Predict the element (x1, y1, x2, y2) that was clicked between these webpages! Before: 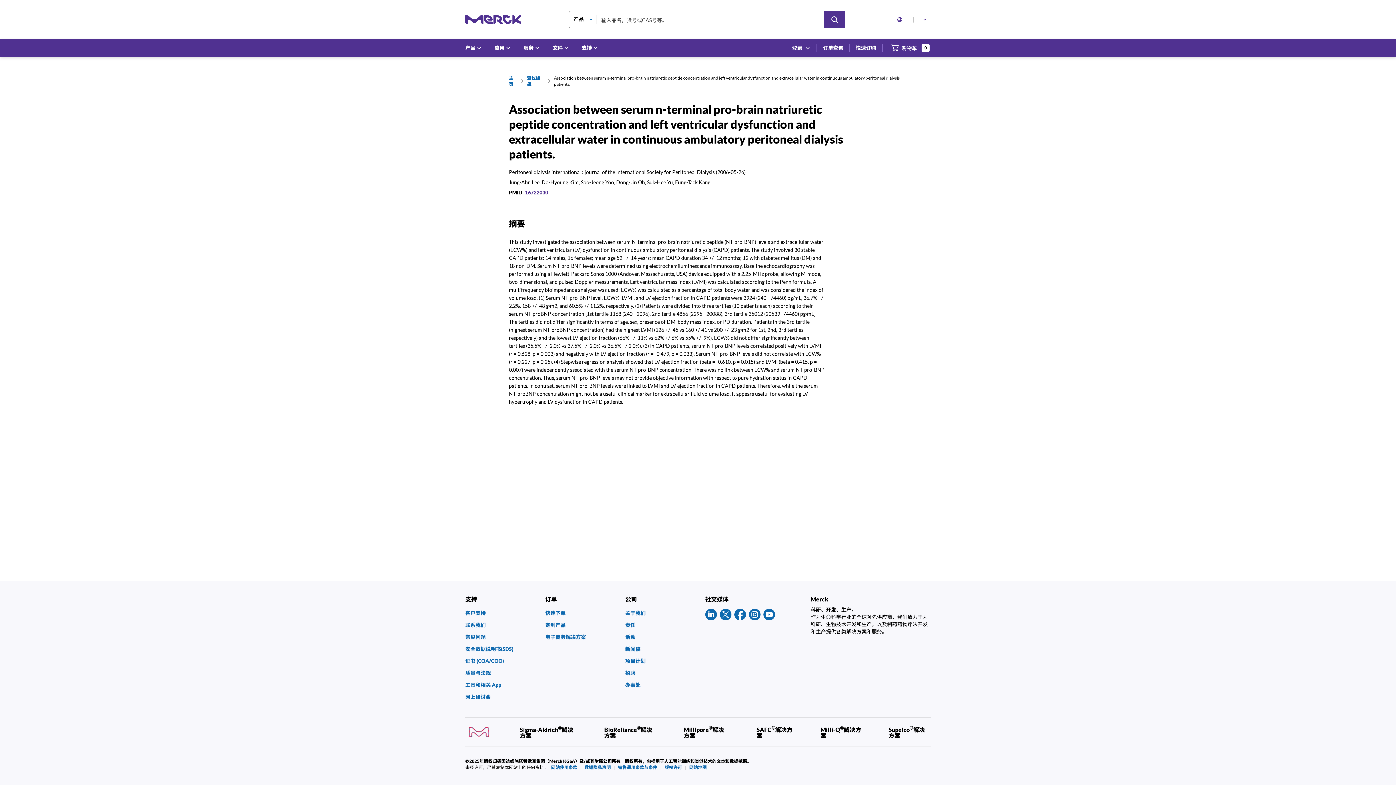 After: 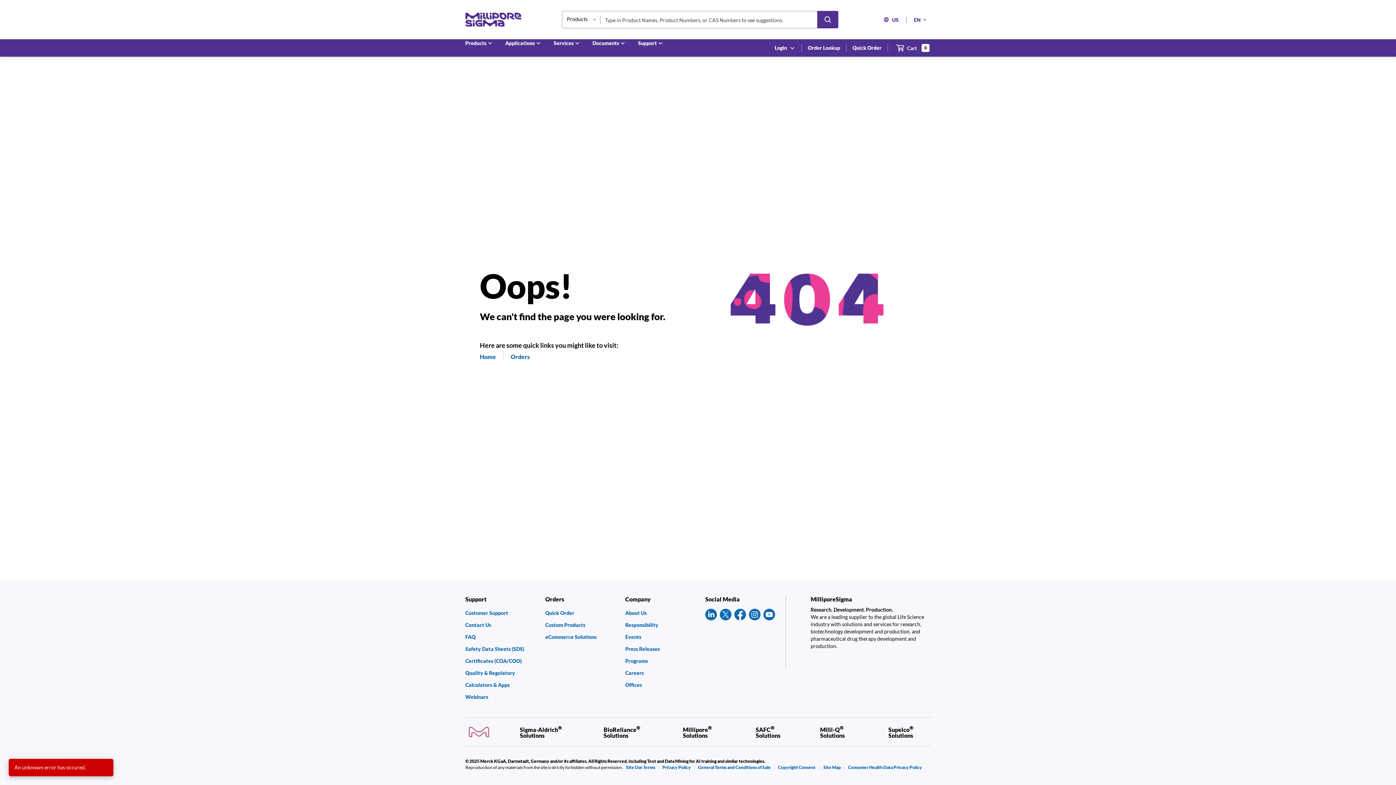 Action: label: 安全数据说明书(SDS) bbox: (465, 646, 538, 651)